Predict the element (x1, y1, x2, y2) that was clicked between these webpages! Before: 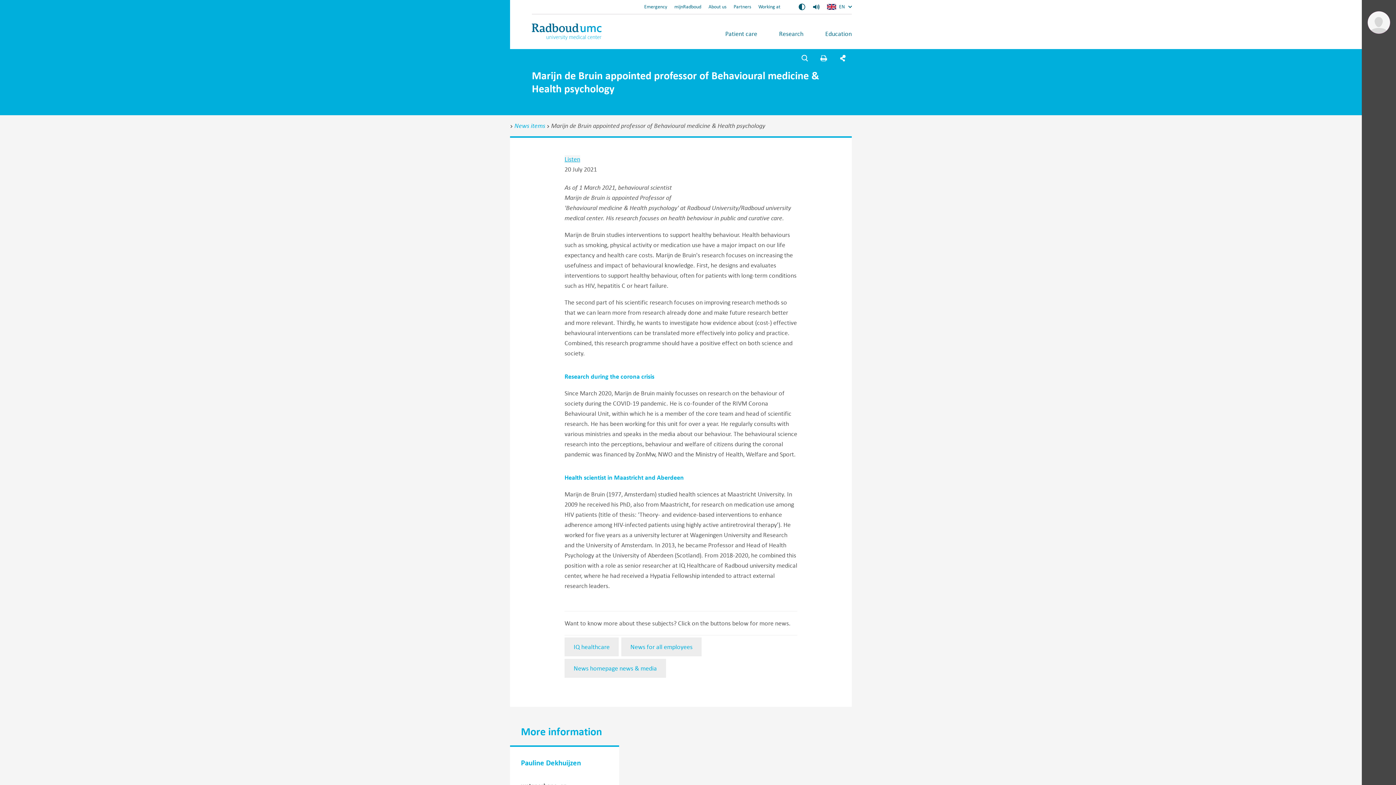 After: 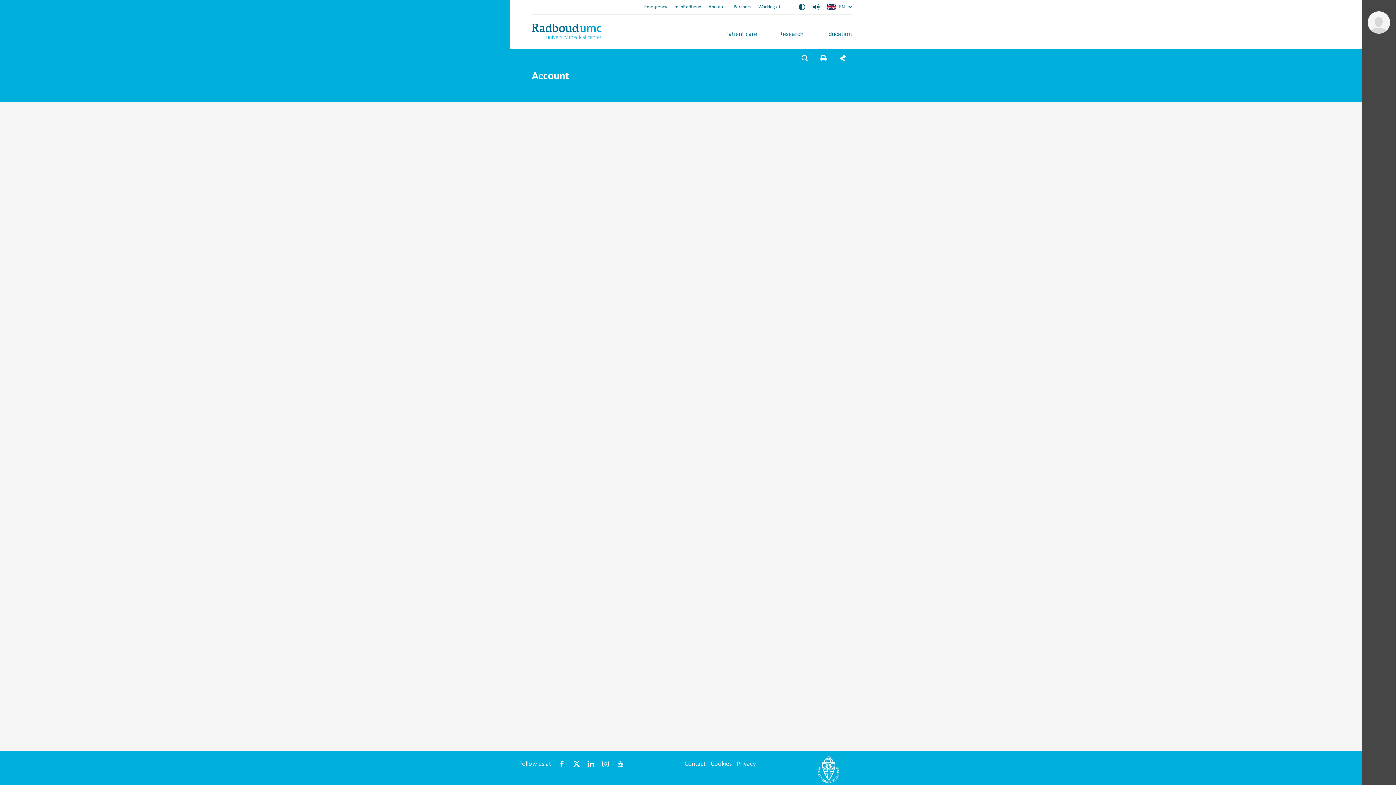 Action: bbox: (1368, 11, 1390, 33)